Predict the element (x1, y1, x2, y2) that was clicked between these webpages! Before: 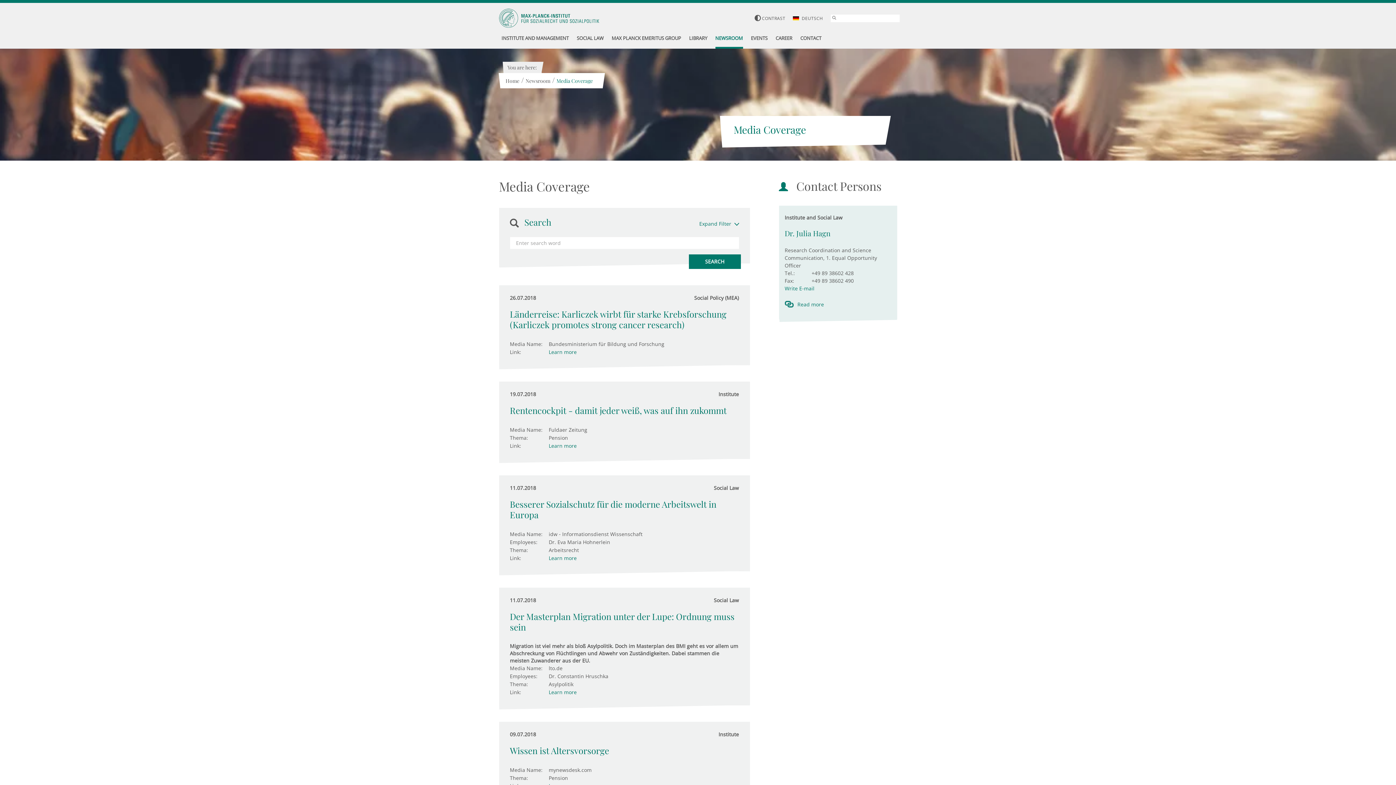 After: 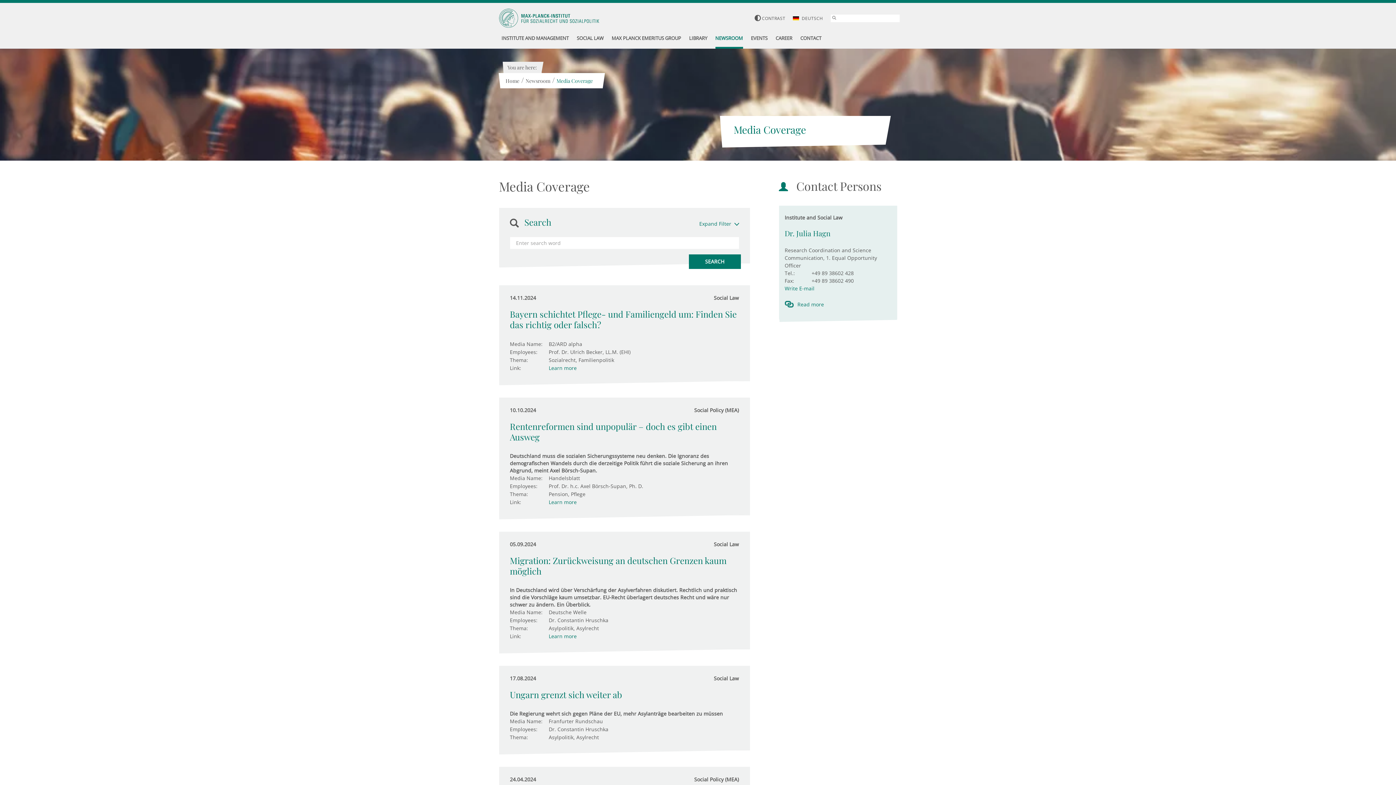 Action: label: Media Coverage bbox: (556, 77, 593, 84)